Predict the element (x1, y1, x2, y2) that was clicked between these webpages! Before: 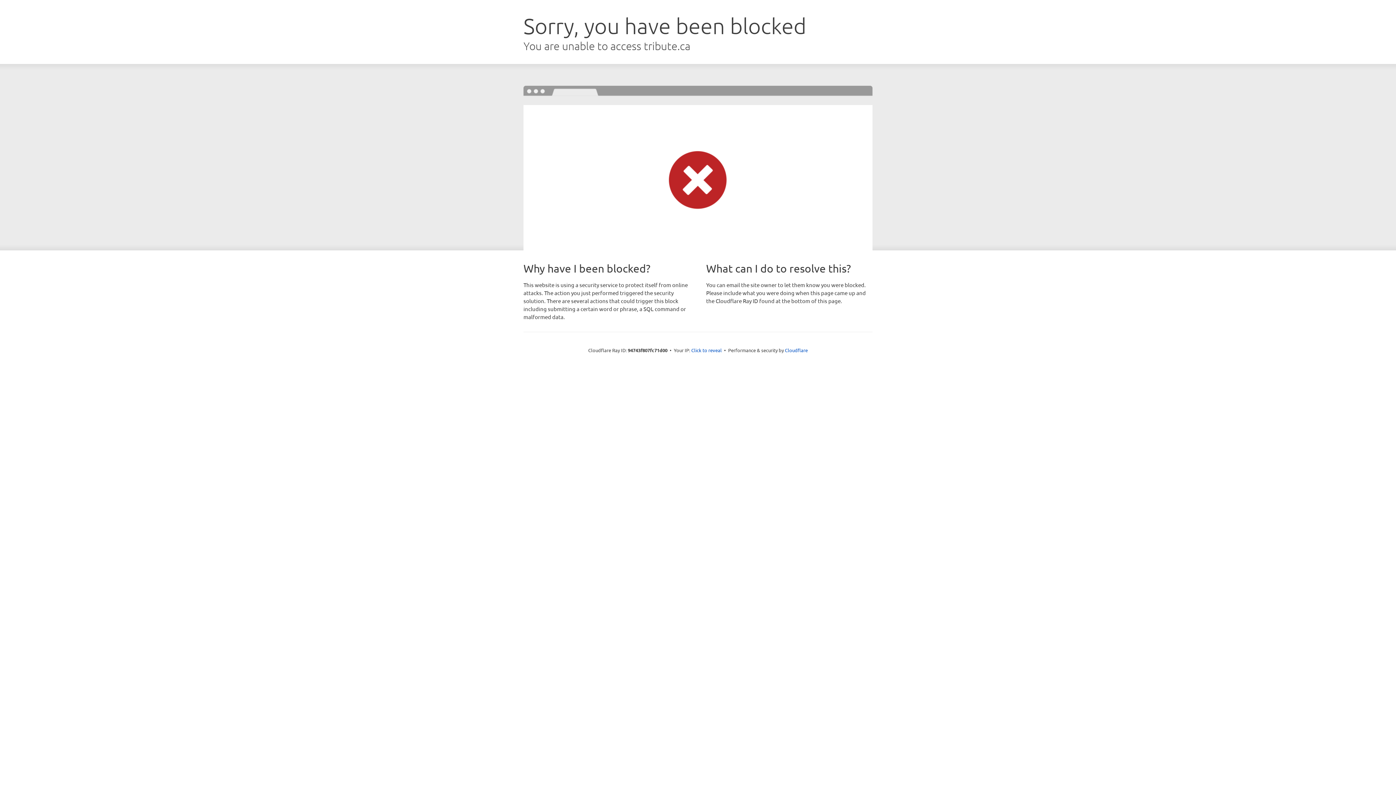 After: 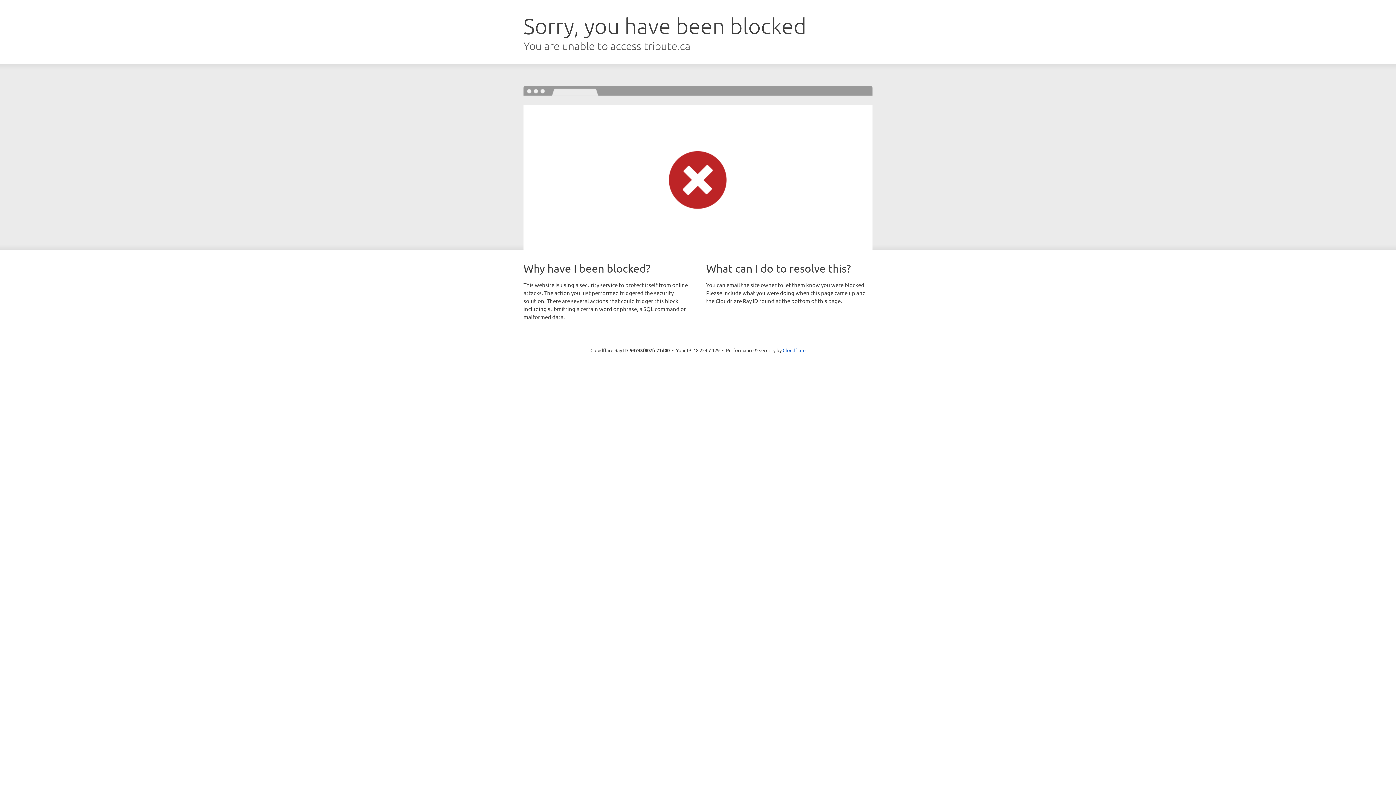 Action: label: Click to reveal bbox: (691, 346, 722, 353)